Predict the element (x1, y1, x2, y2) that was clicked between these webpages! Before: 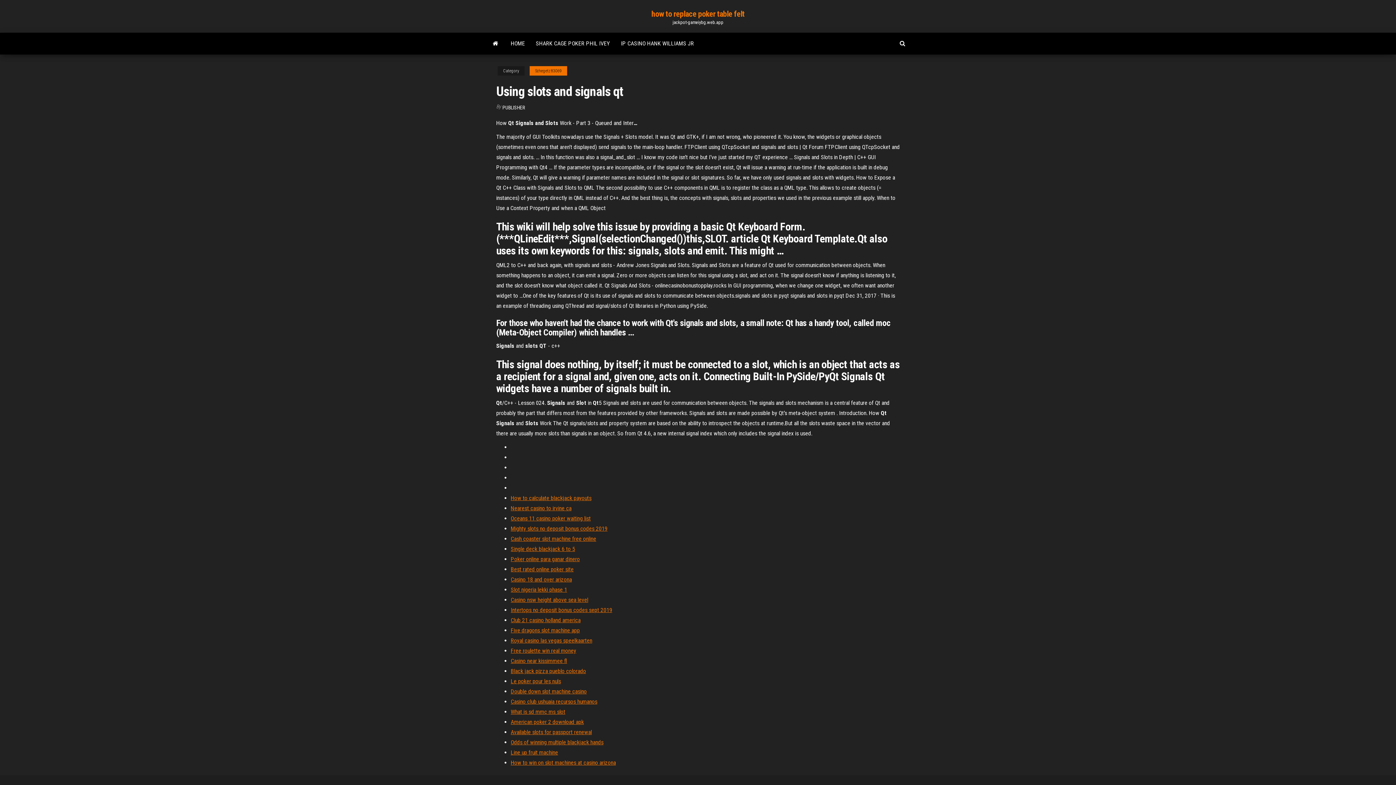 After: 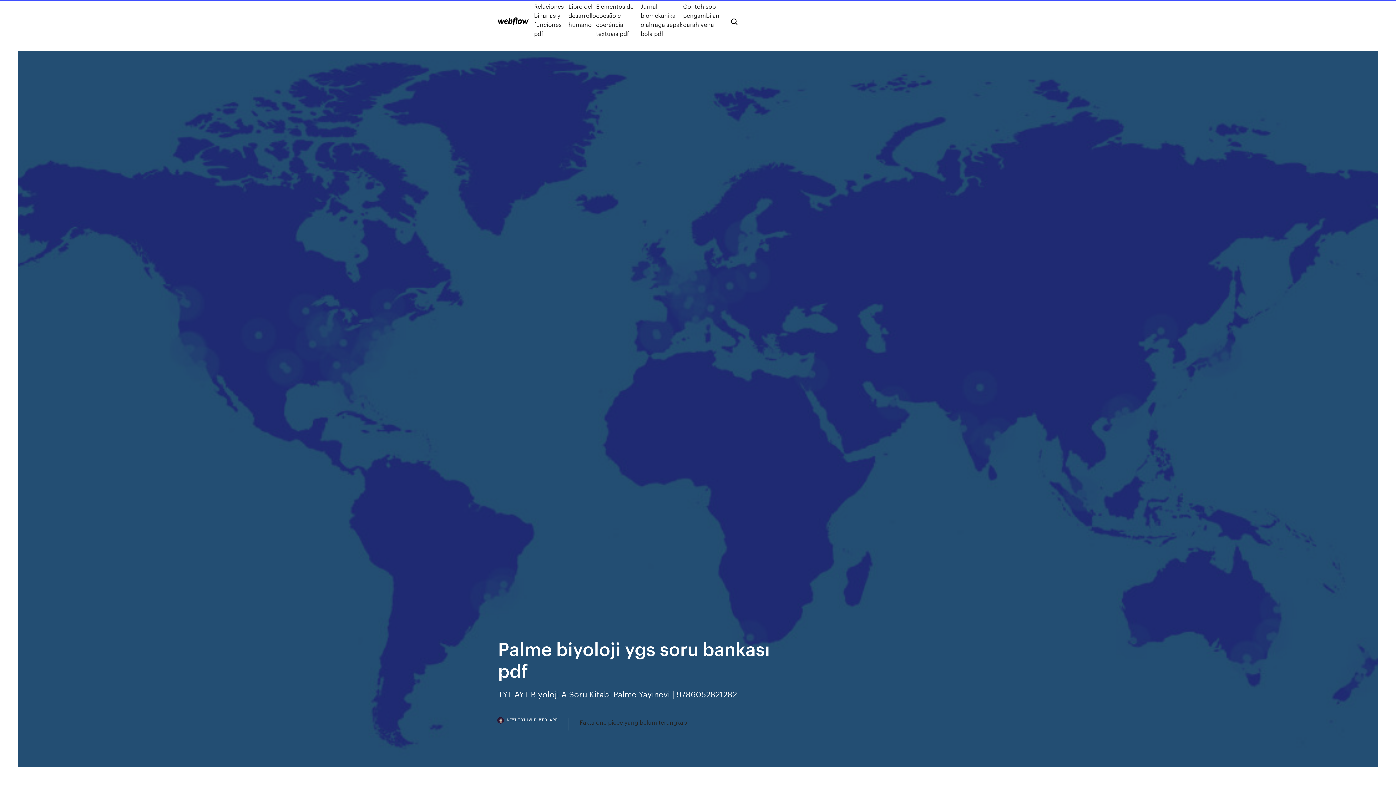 Action: bbox: (510, 708, 565, 715) label: What is sd mmc ms slot